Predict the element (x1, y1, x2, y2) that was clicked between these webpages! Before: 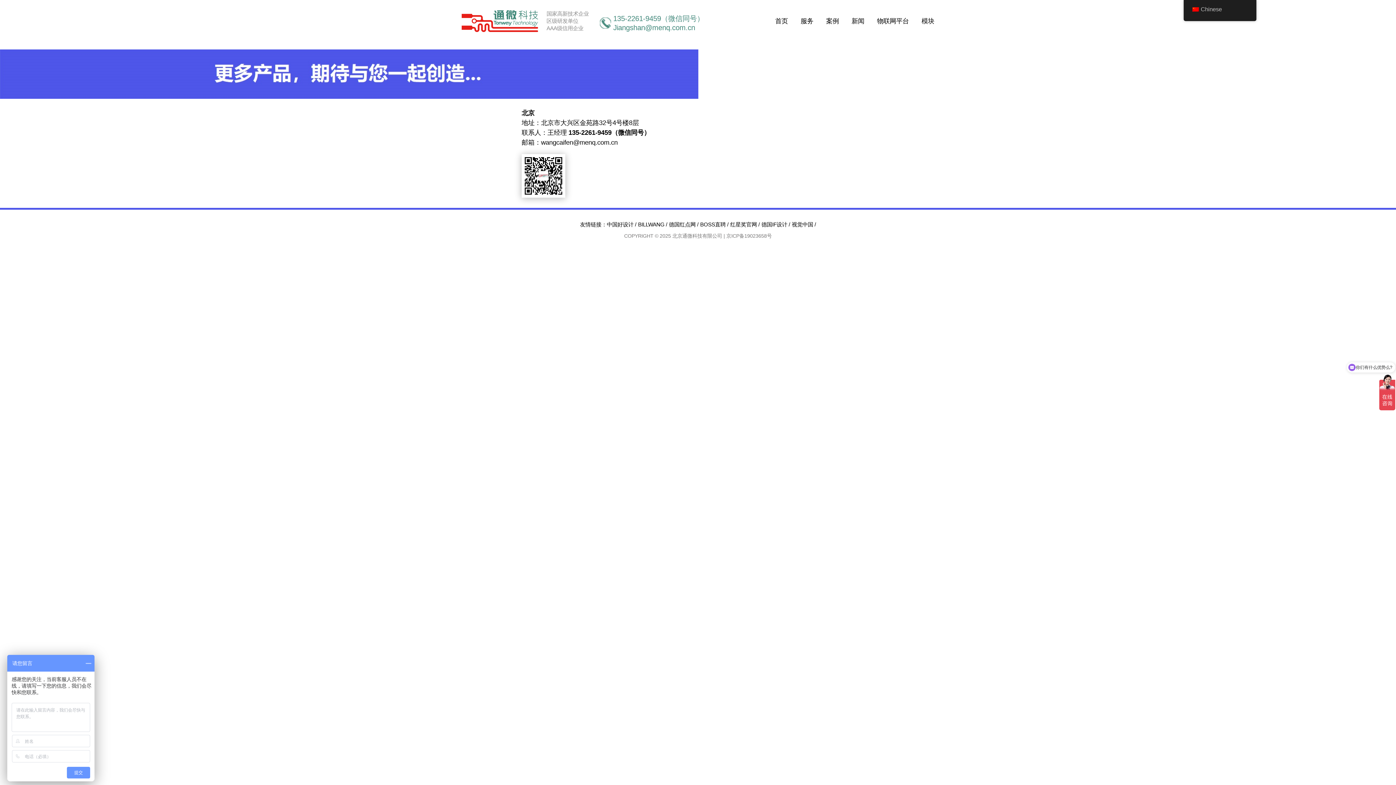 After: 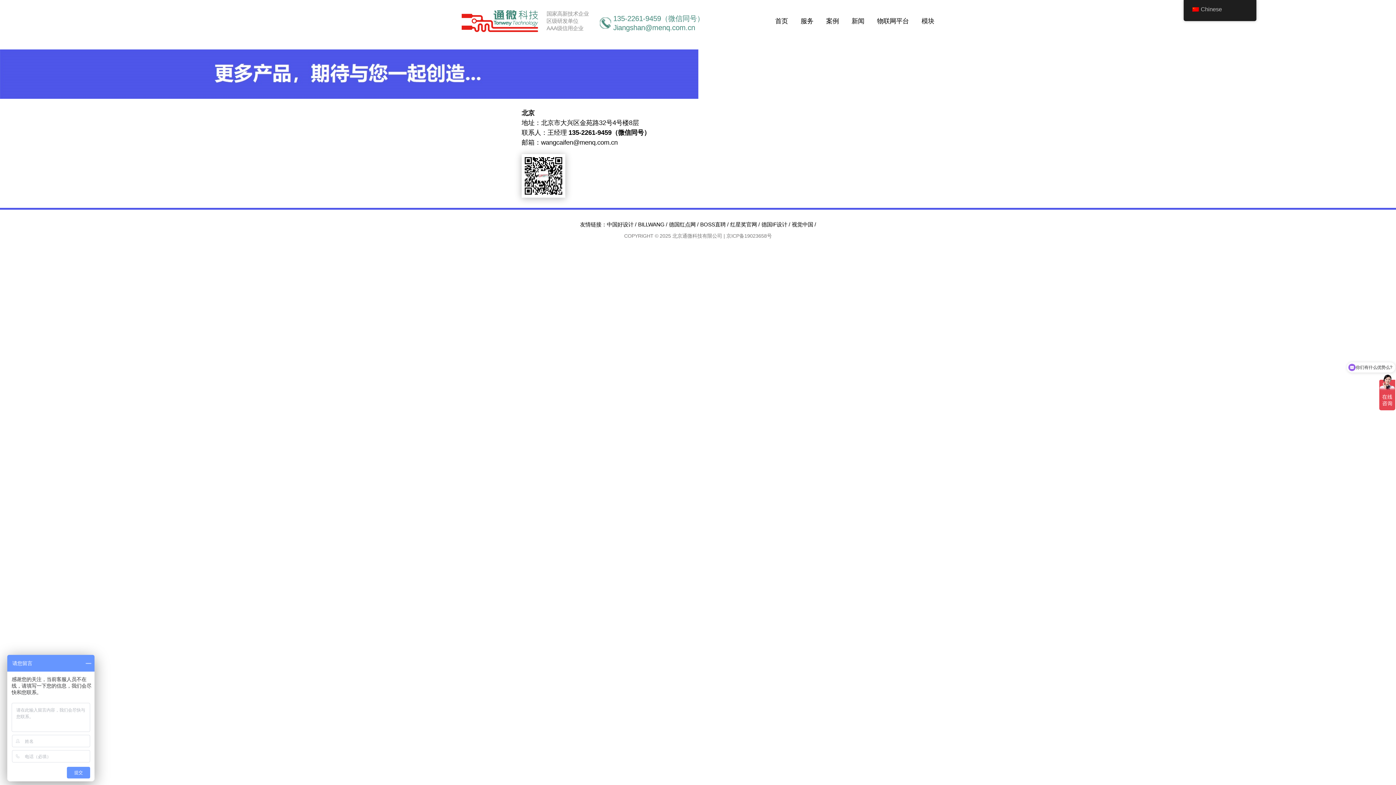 Action: label: 中国好设计 / bbox: (606, 221, 636, 227)